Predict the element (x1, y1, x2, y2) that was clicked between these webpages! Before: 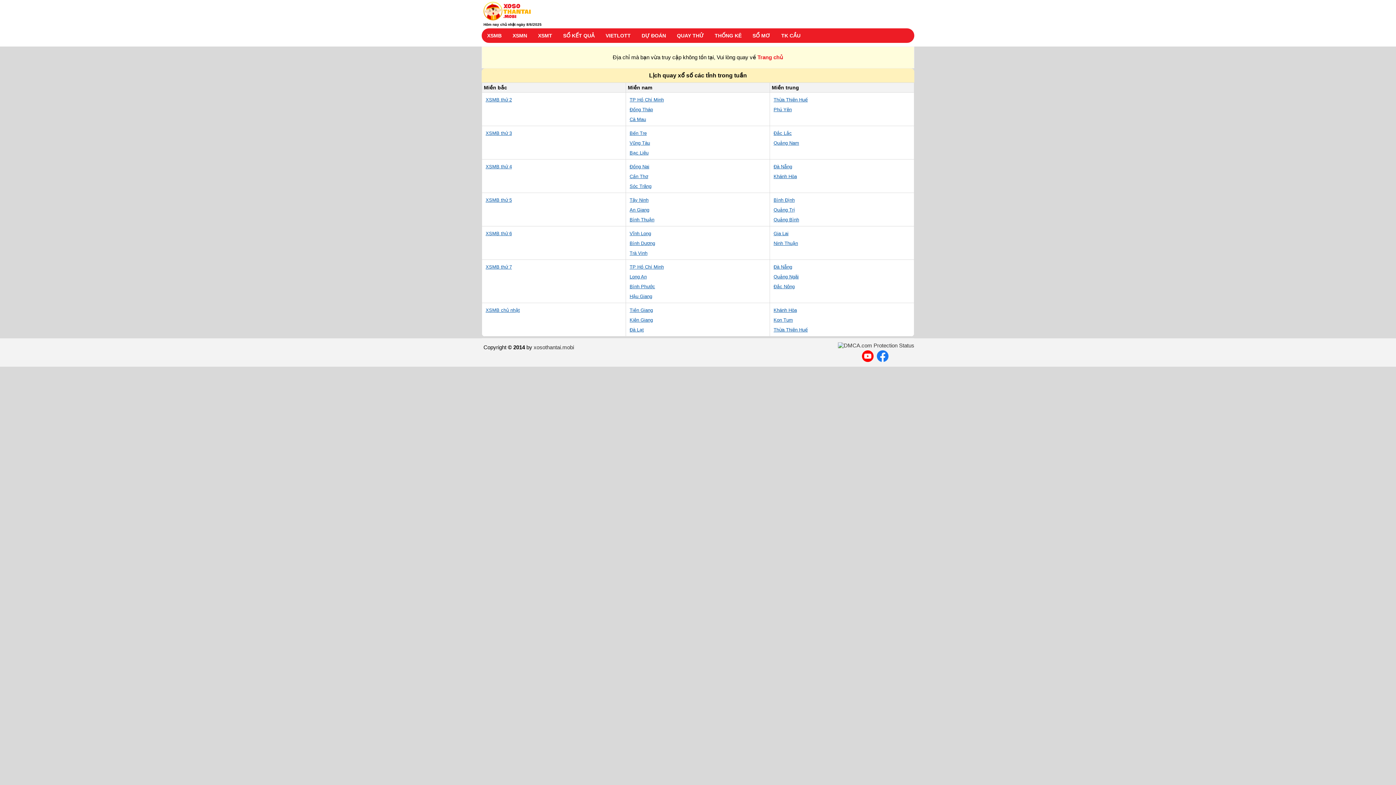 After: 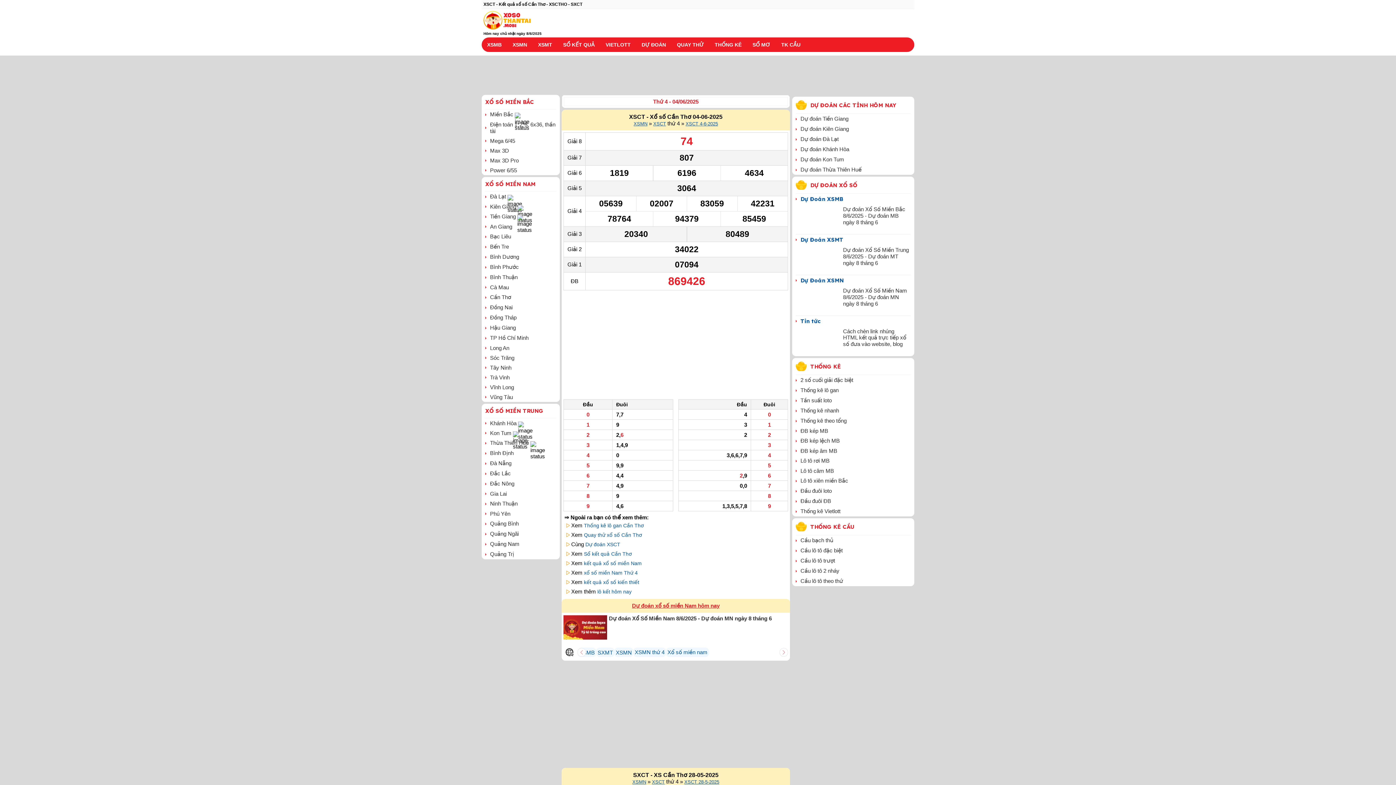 Action: label: Cần Thơ bbox: (629, 173, 648, 179)